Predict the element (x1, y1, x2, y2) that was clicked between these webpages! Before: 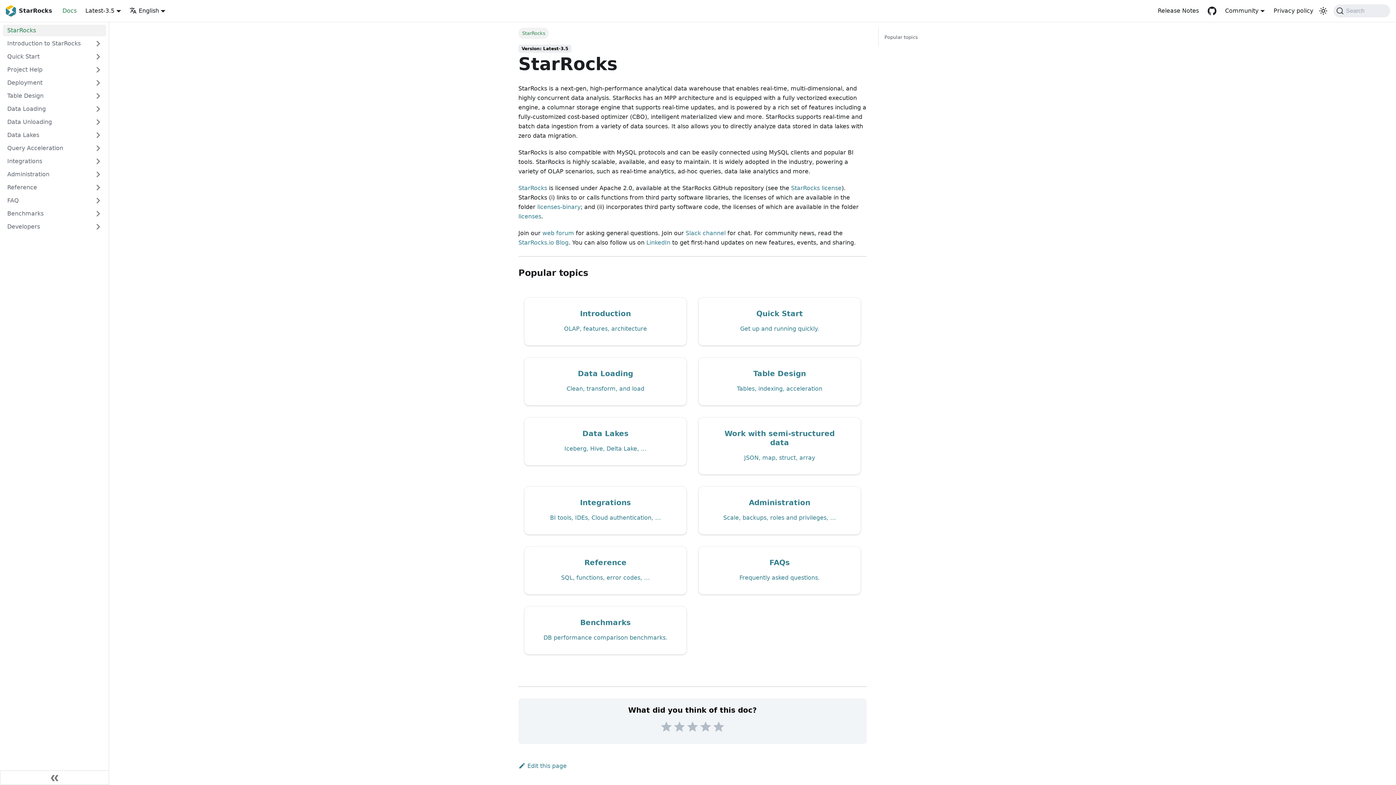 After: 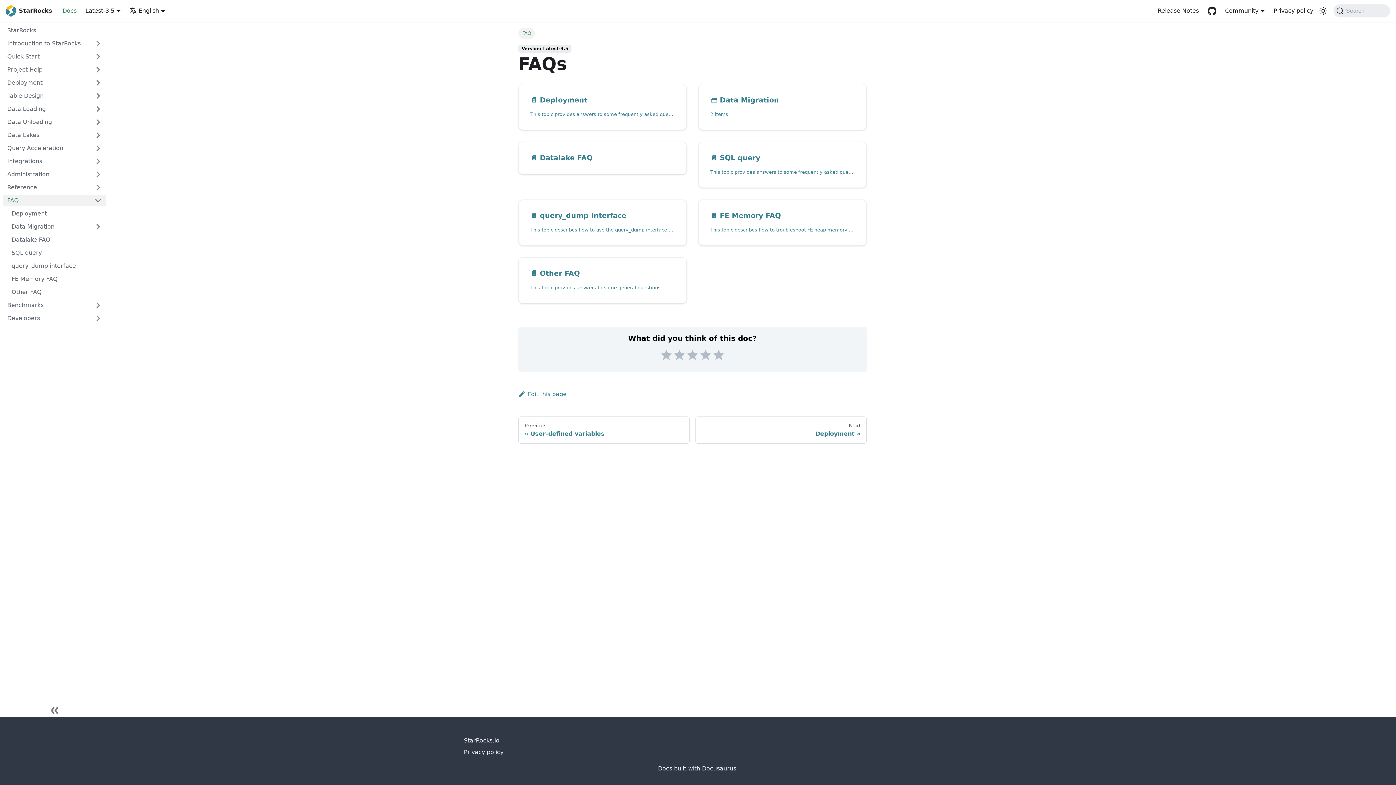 Action: bbox: (698, 546, 861, 594) label: FAQs

Frequently asked questions.